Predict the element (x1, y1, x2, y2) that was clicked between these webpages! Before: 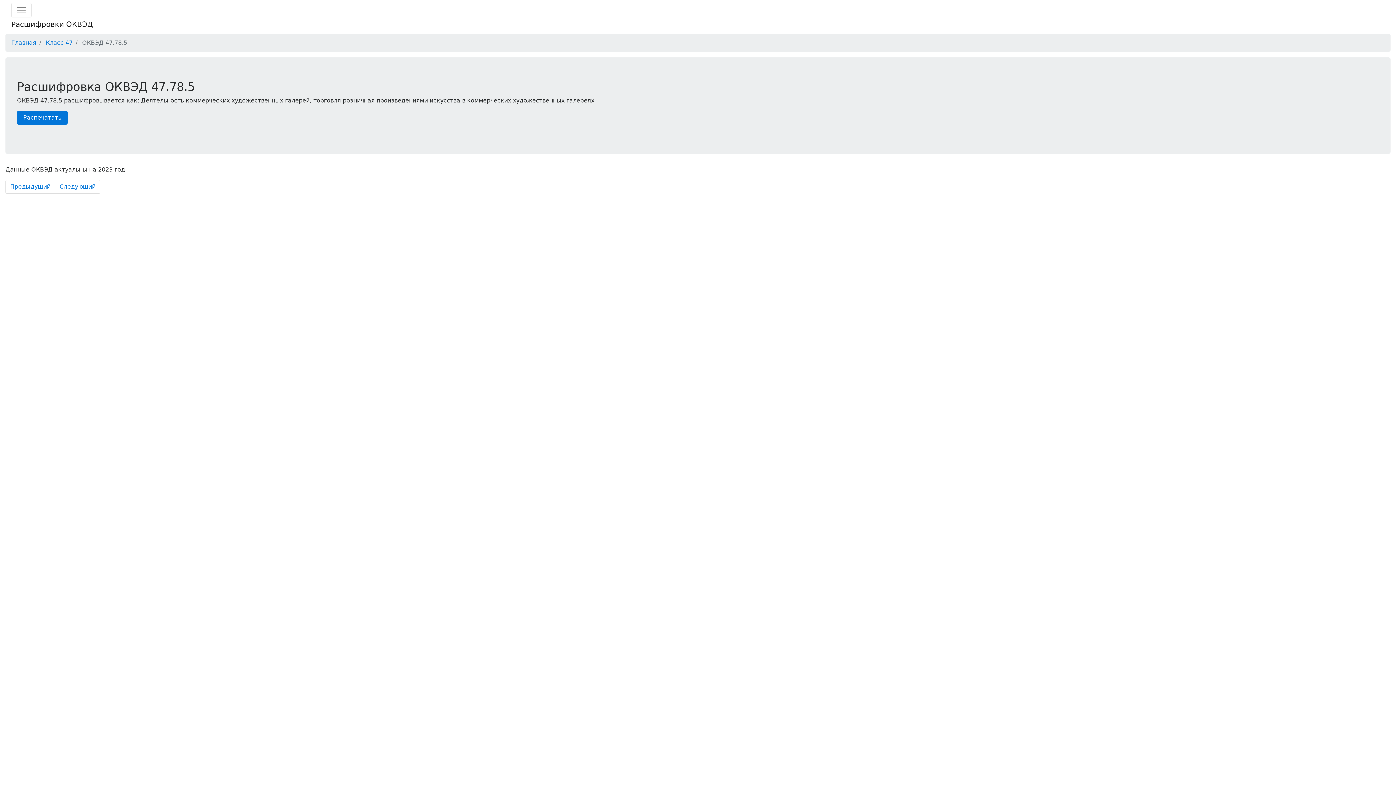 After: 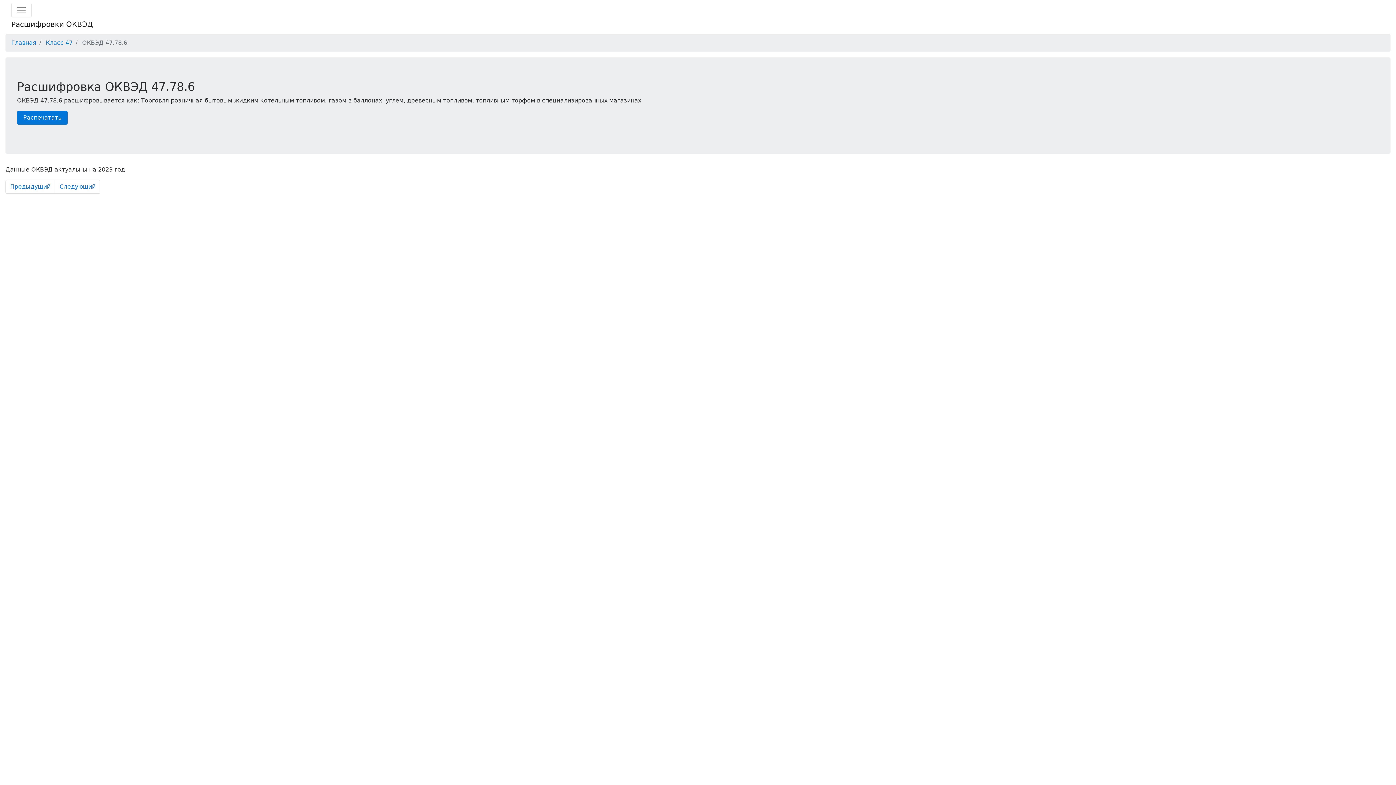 Action: label: Следующий bbox: (54, 180, 100, 193)